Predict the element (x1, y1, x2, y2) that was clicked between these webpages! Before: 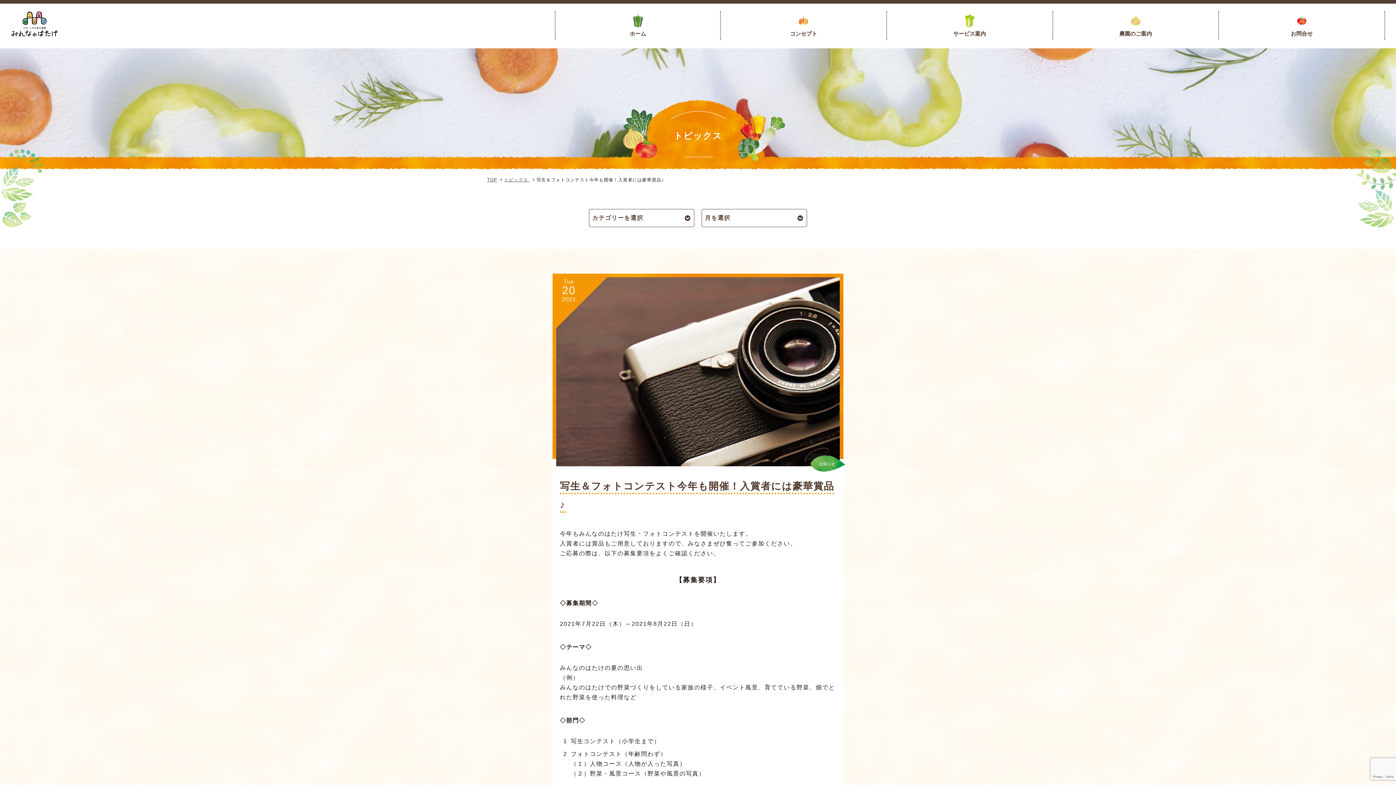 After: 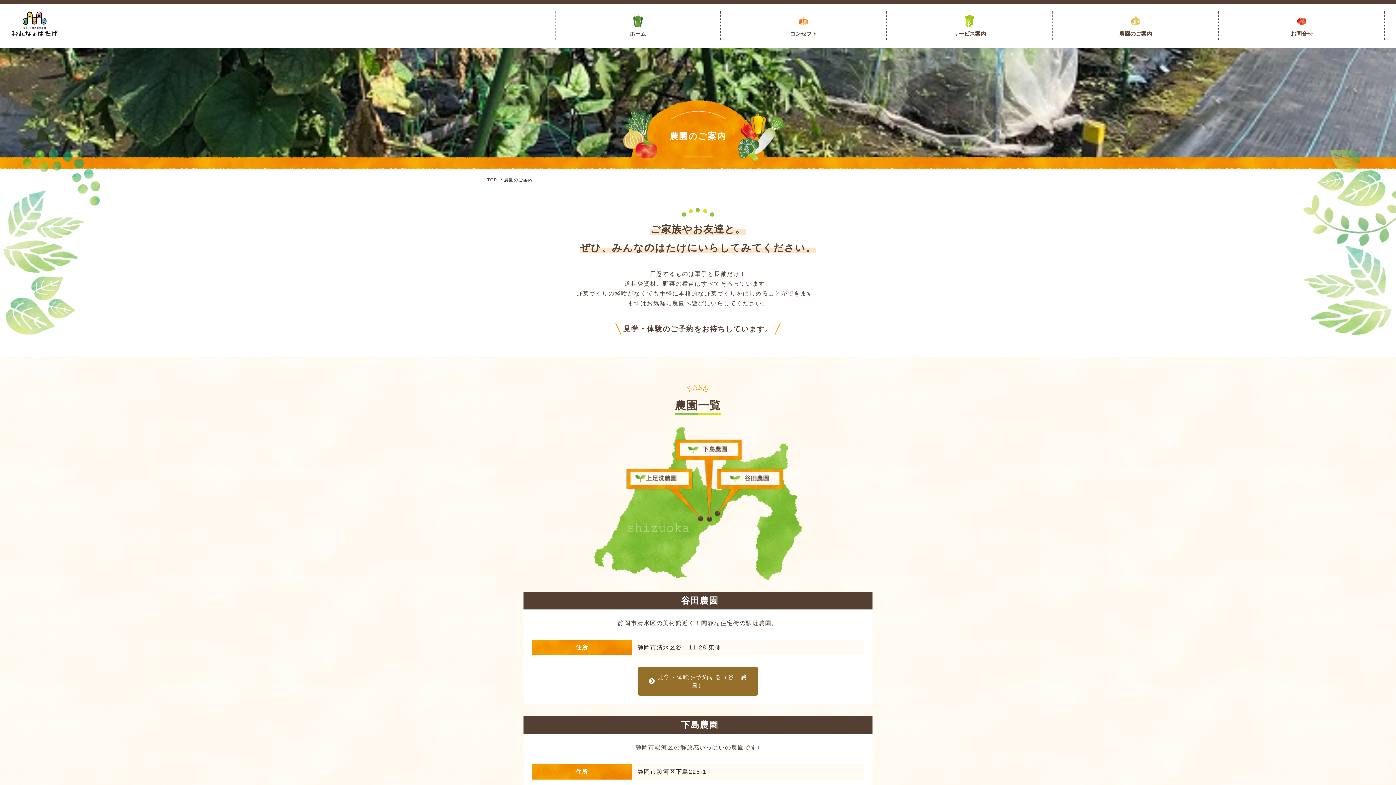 Action: label: 農園のご案内 bbox: (1053, 10, 1218, 40)